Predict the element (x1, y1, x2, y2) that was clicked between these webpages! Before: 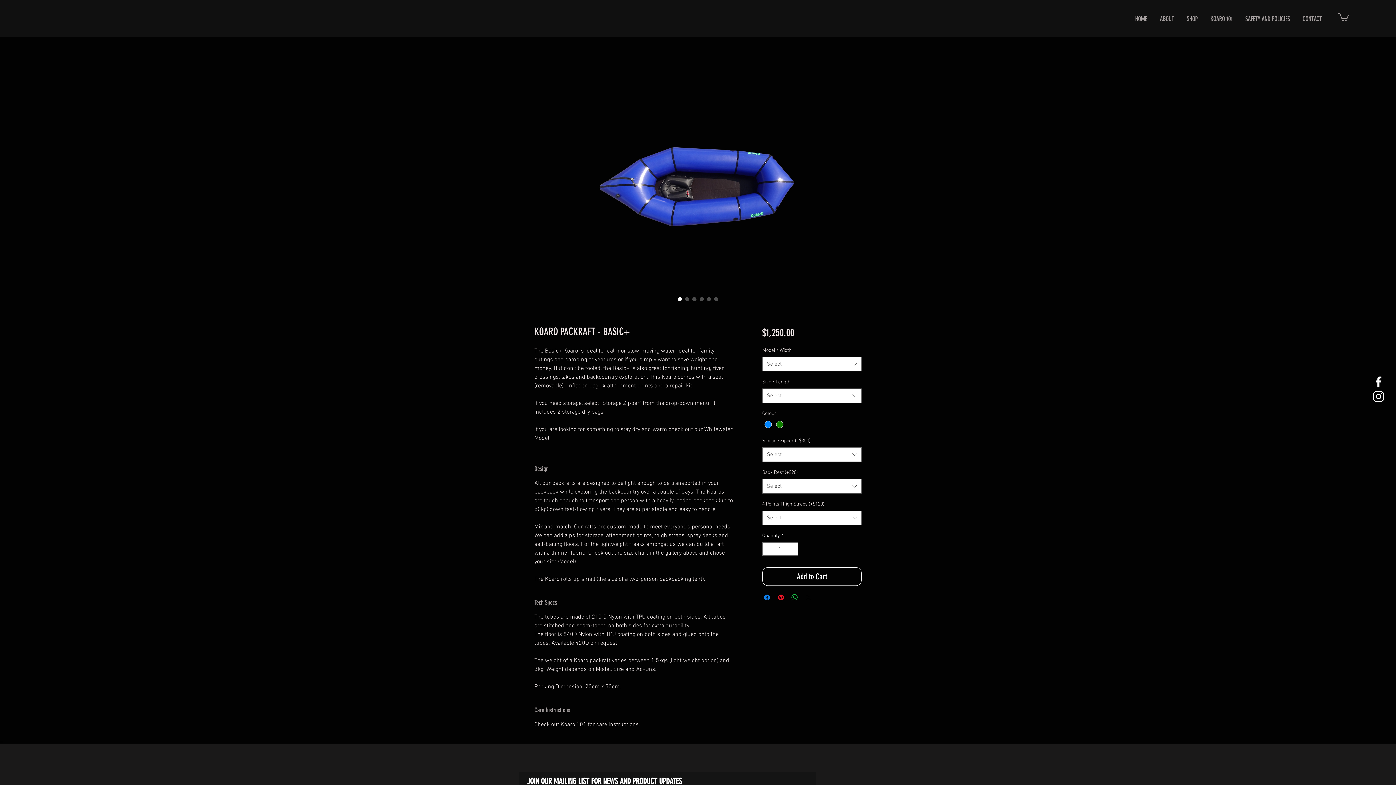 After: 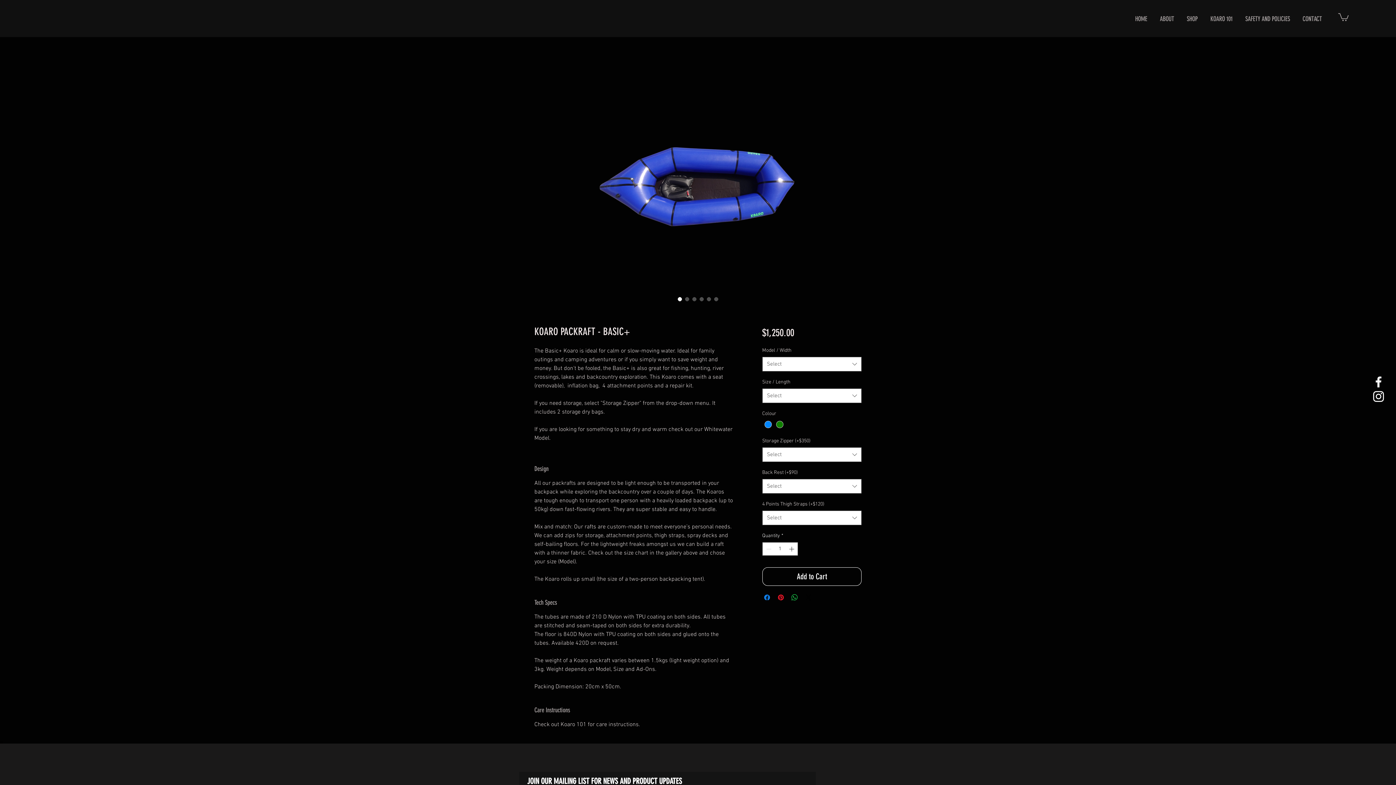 Action: bbox: (1371, 374, 1386, 389) label: White Facebook Icon